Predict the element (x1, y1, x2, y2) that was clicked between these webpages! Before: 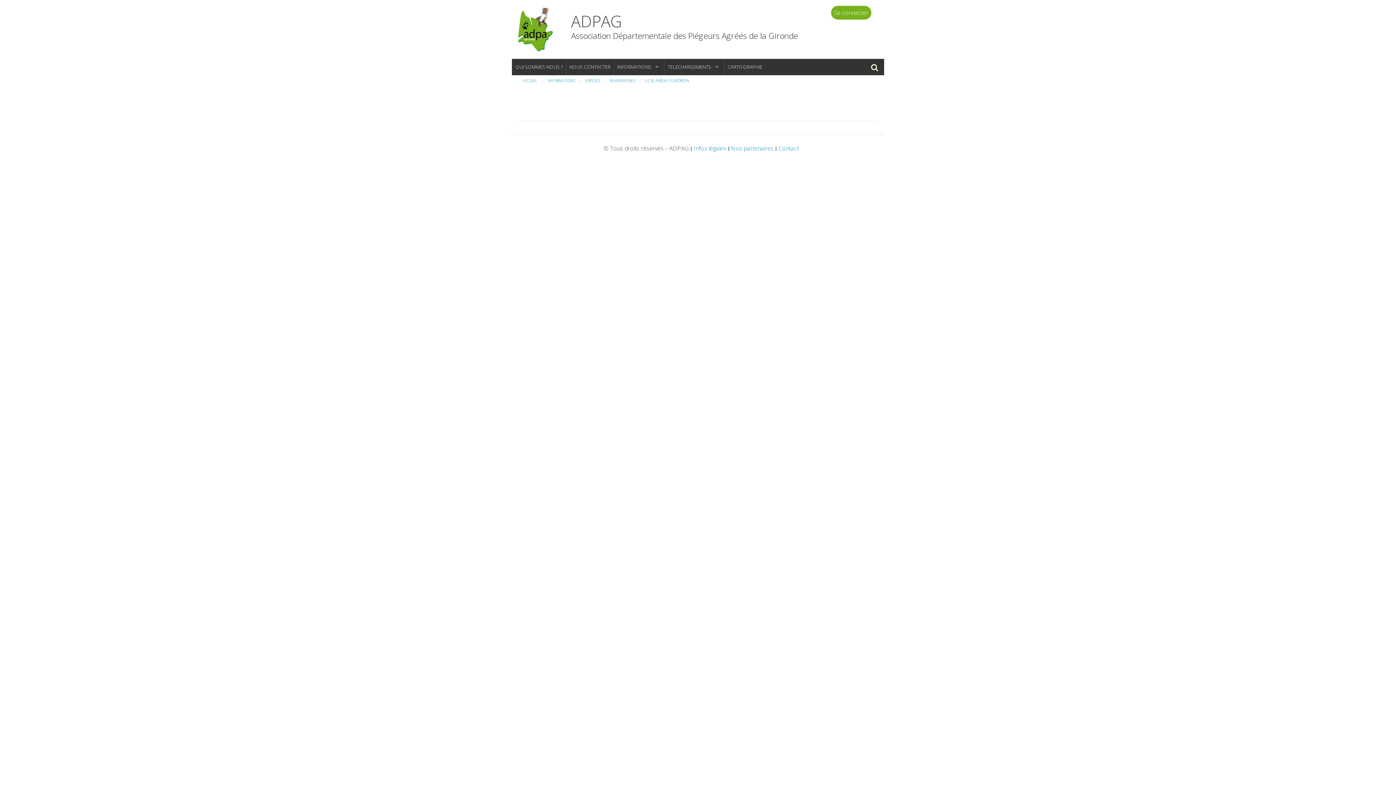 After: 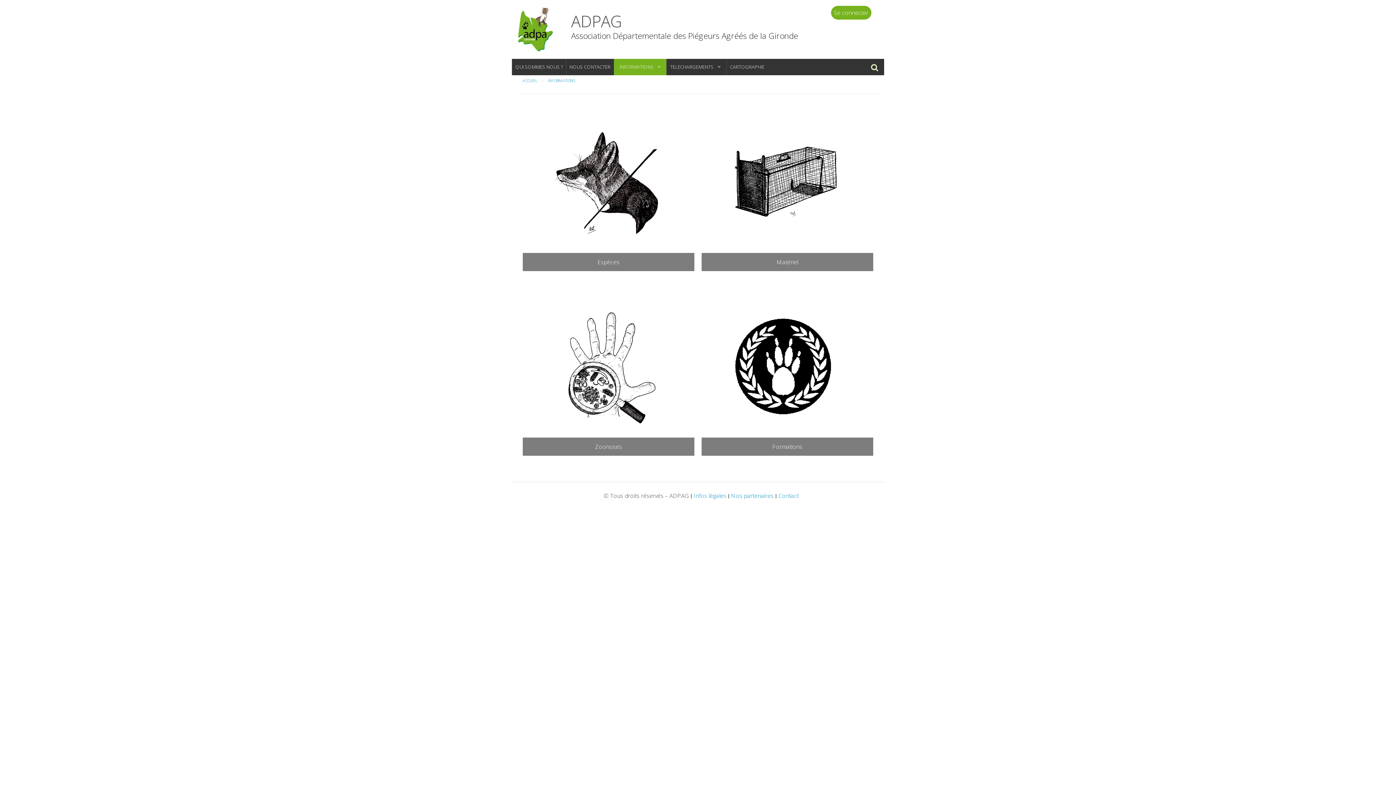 Action: bbox: (614, 59, 664, 75) label: INFORMATIONS